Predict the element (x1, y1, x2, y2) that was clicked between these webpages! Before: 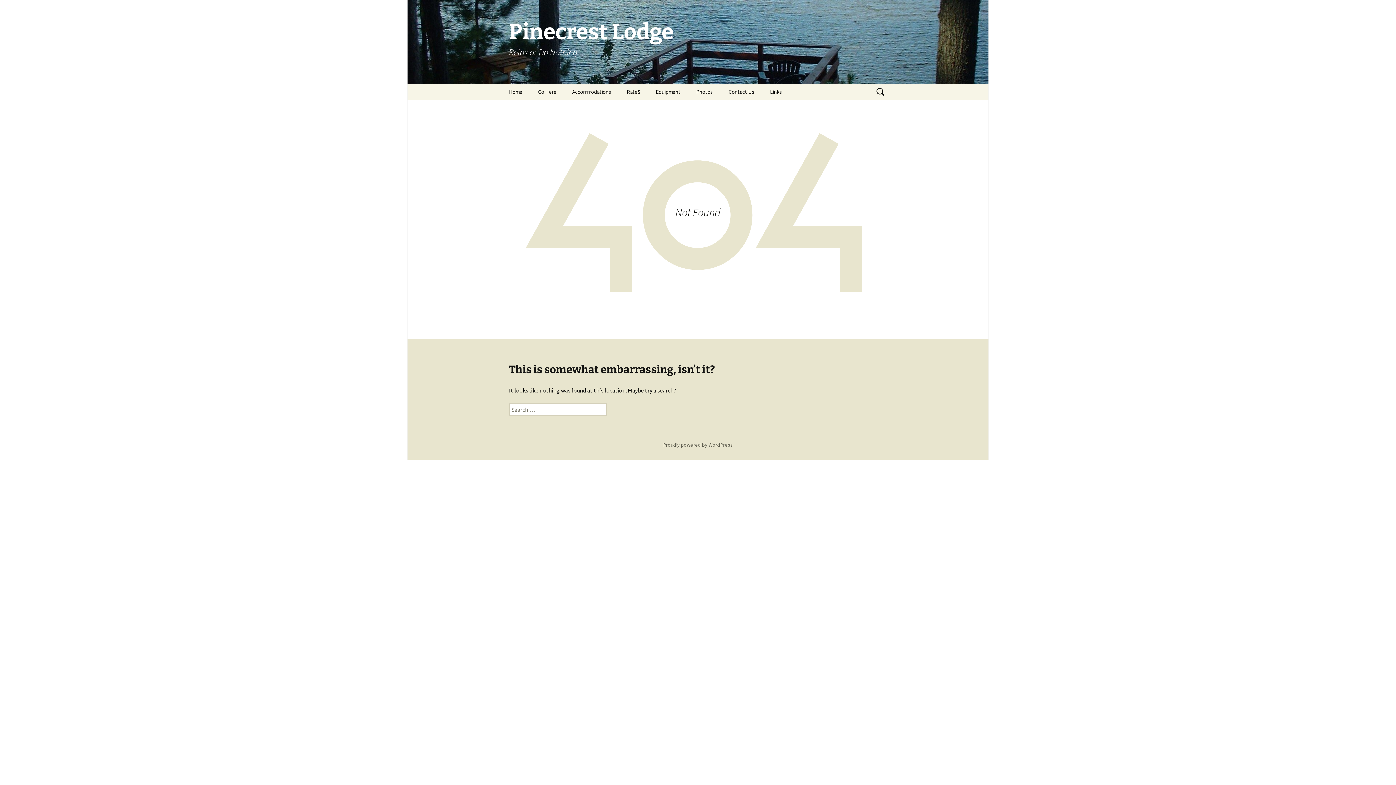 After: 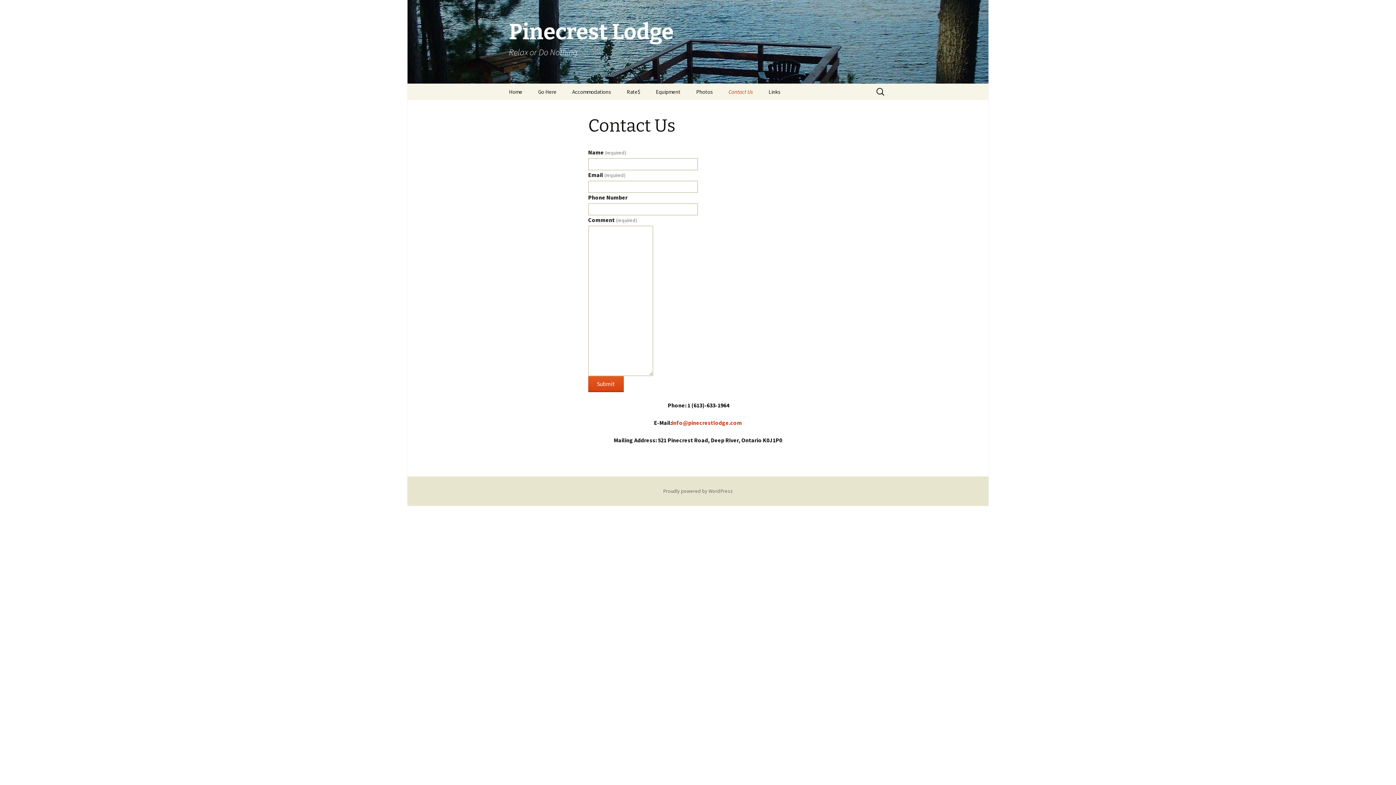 Action: bbox: (721, 83, 761, 100) label: Contact Us